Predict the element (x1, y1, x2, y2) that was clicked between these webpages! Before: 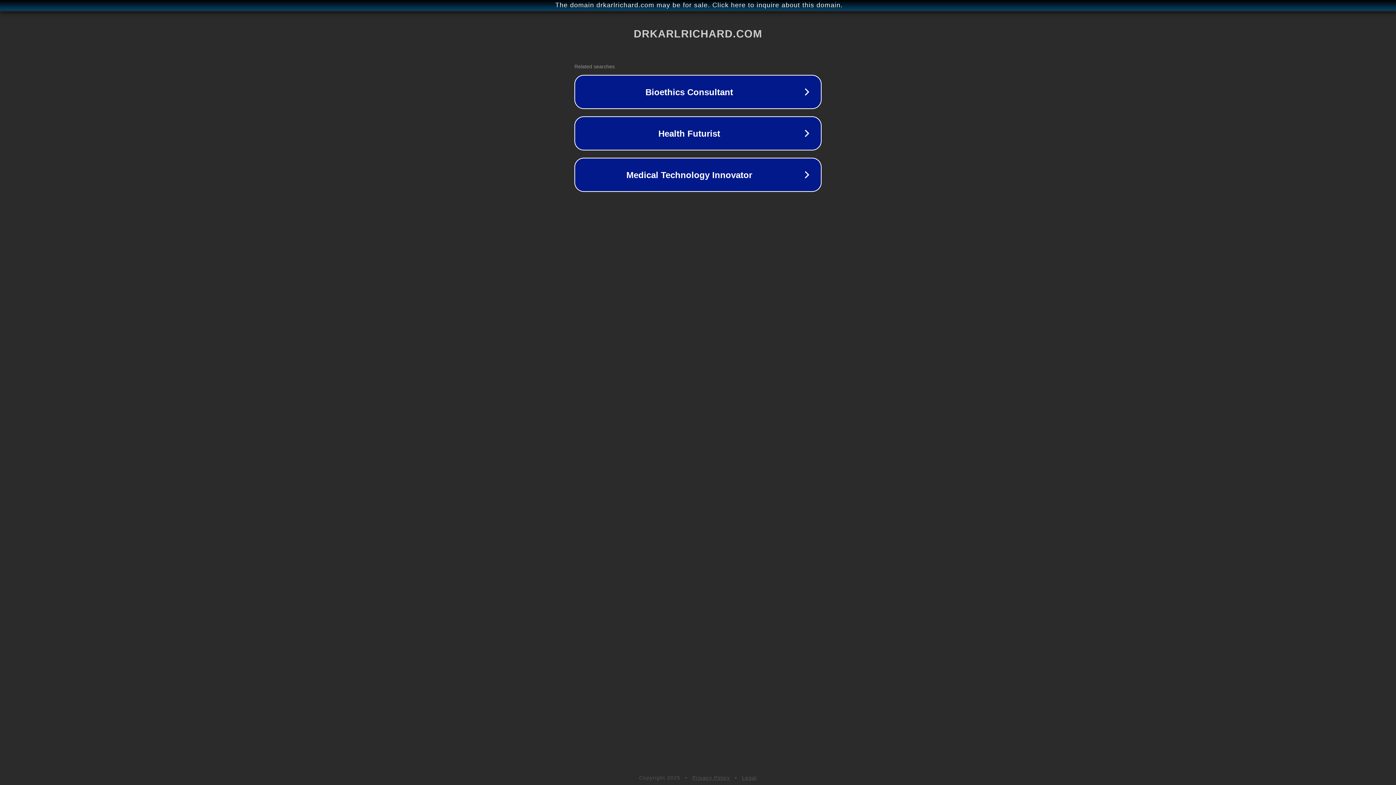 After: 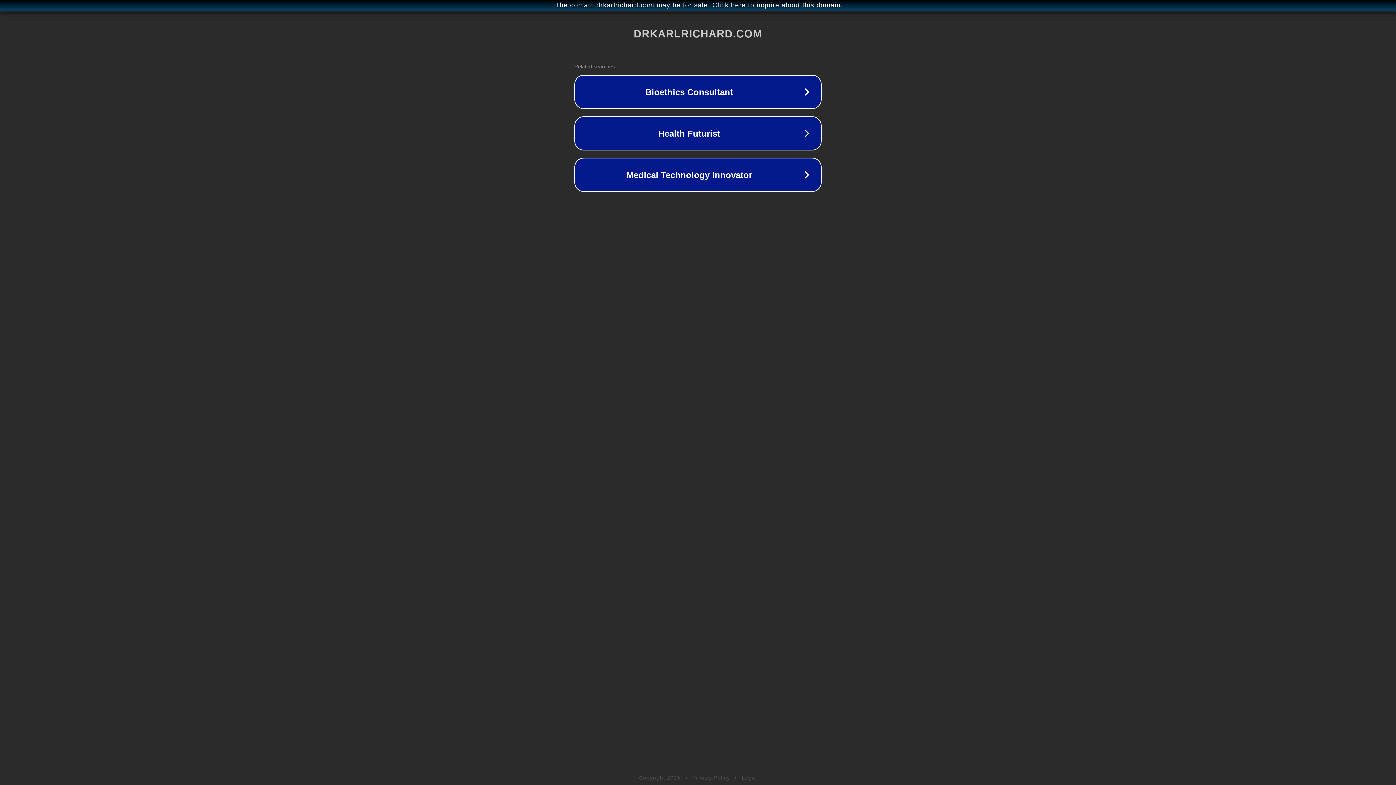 Action: bbox: (742, 775, 757, 781) label: Legal